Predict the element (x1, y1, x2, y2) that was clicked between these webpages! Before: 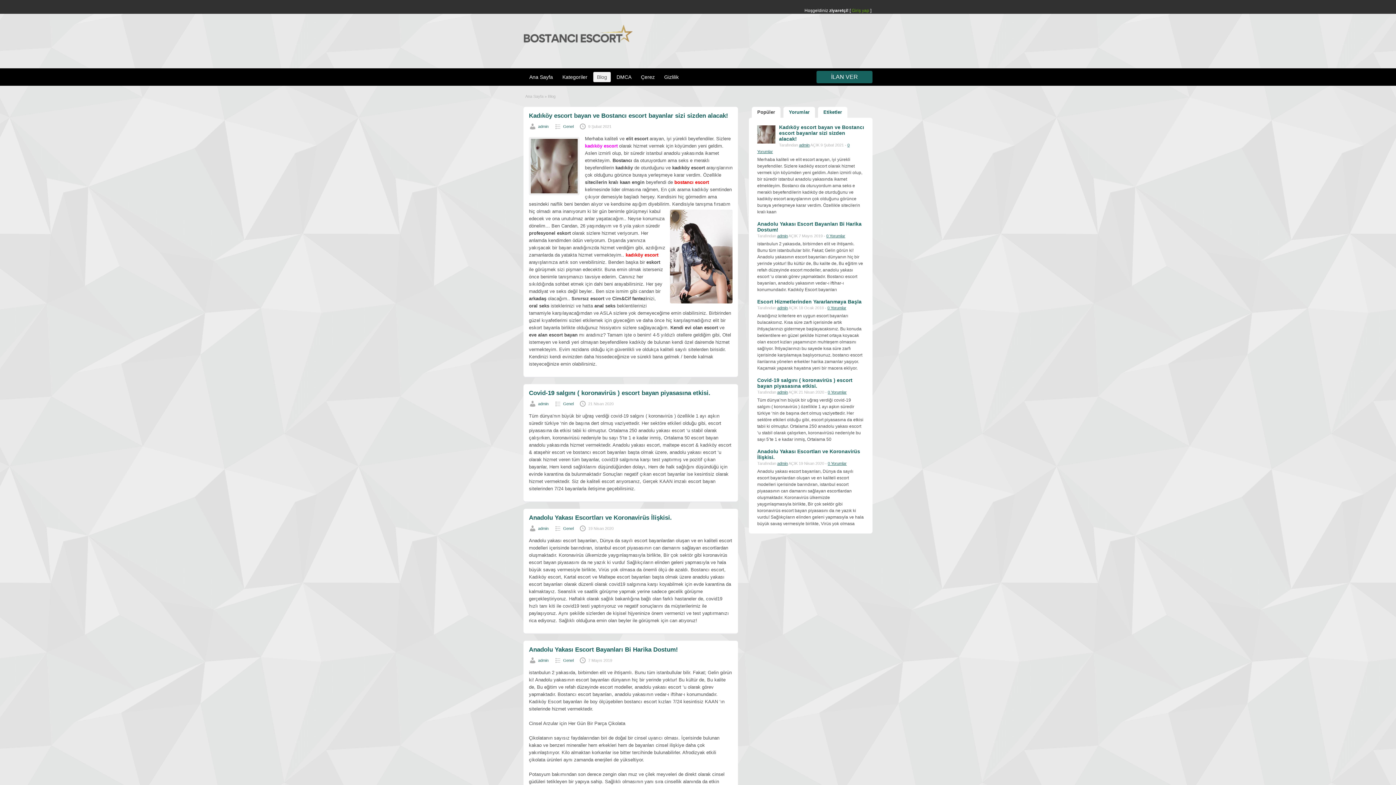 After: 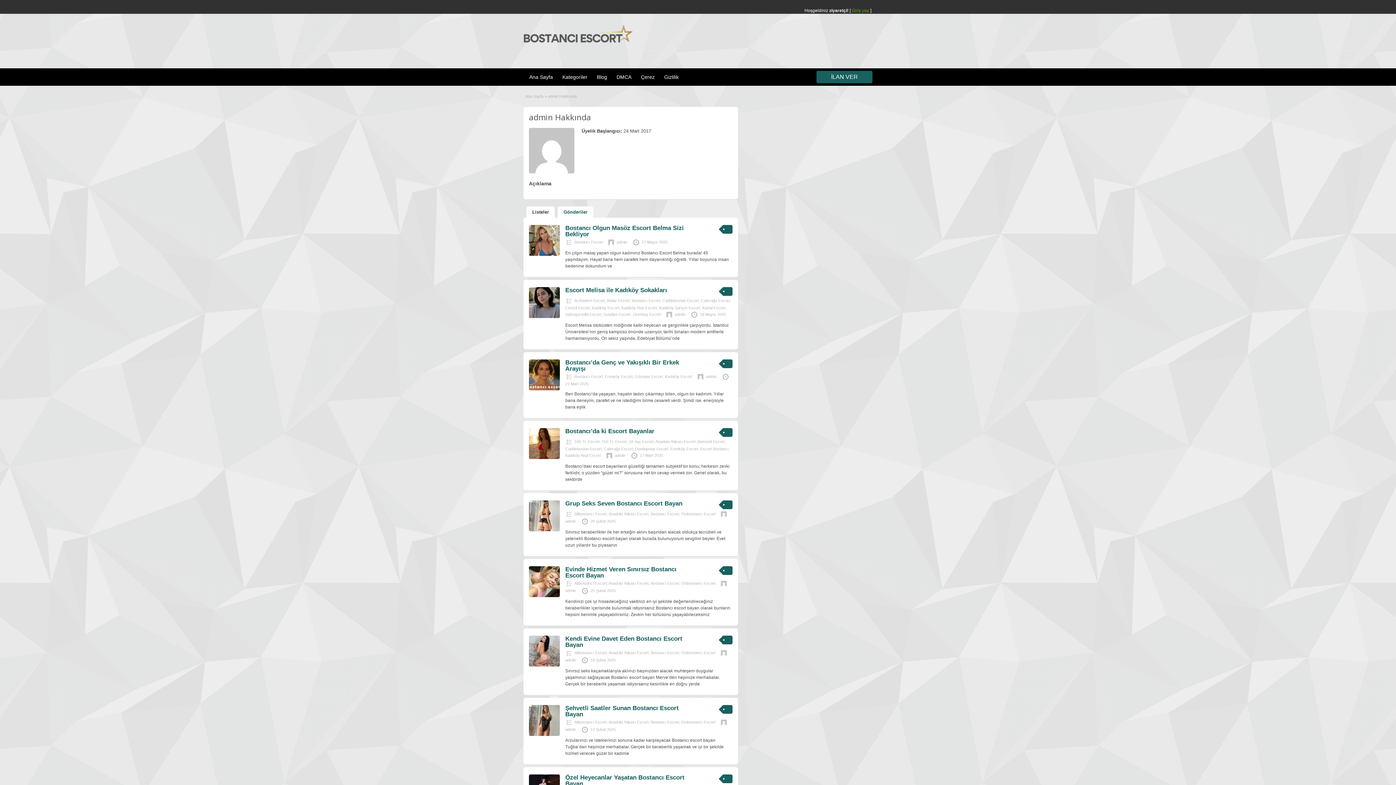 Action: bbox: (777, 233, 788, 238) label: admin